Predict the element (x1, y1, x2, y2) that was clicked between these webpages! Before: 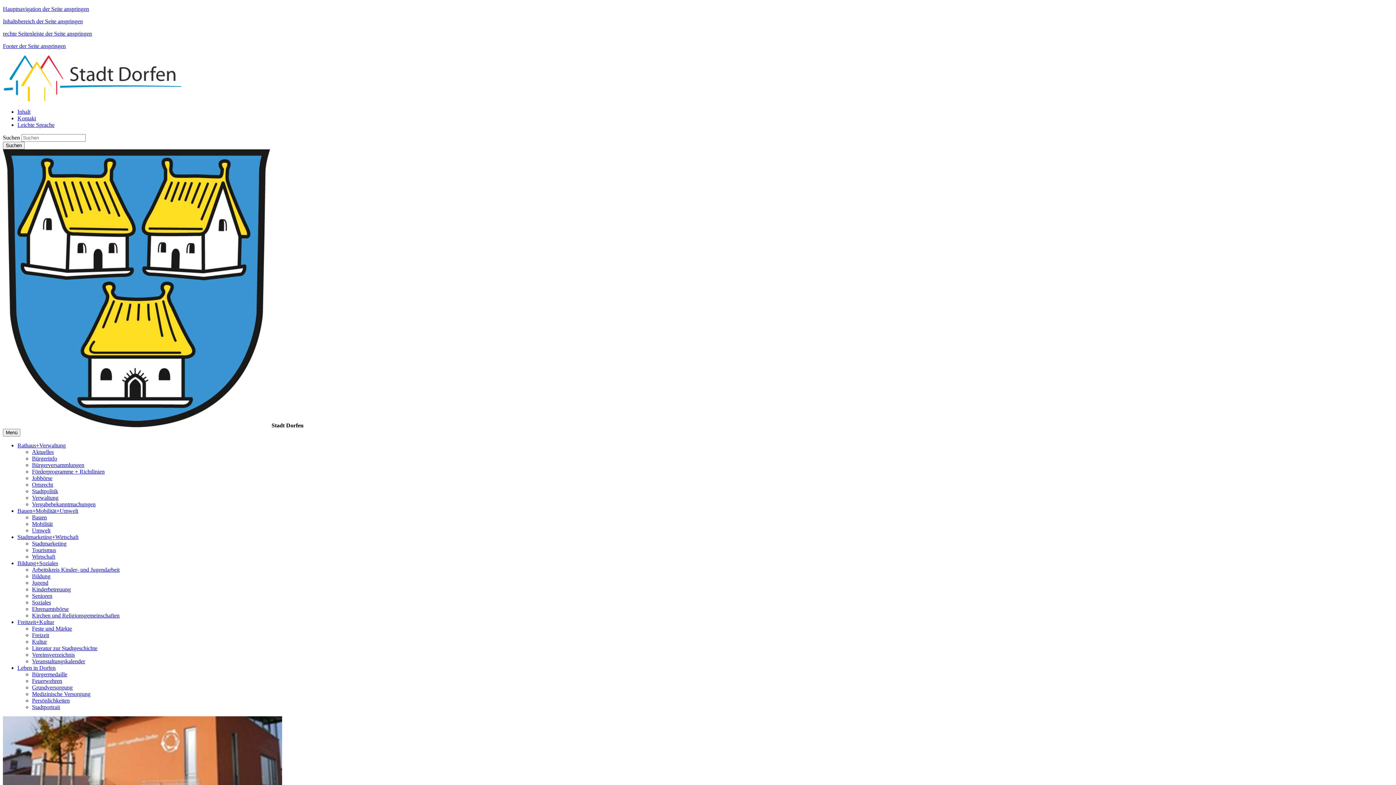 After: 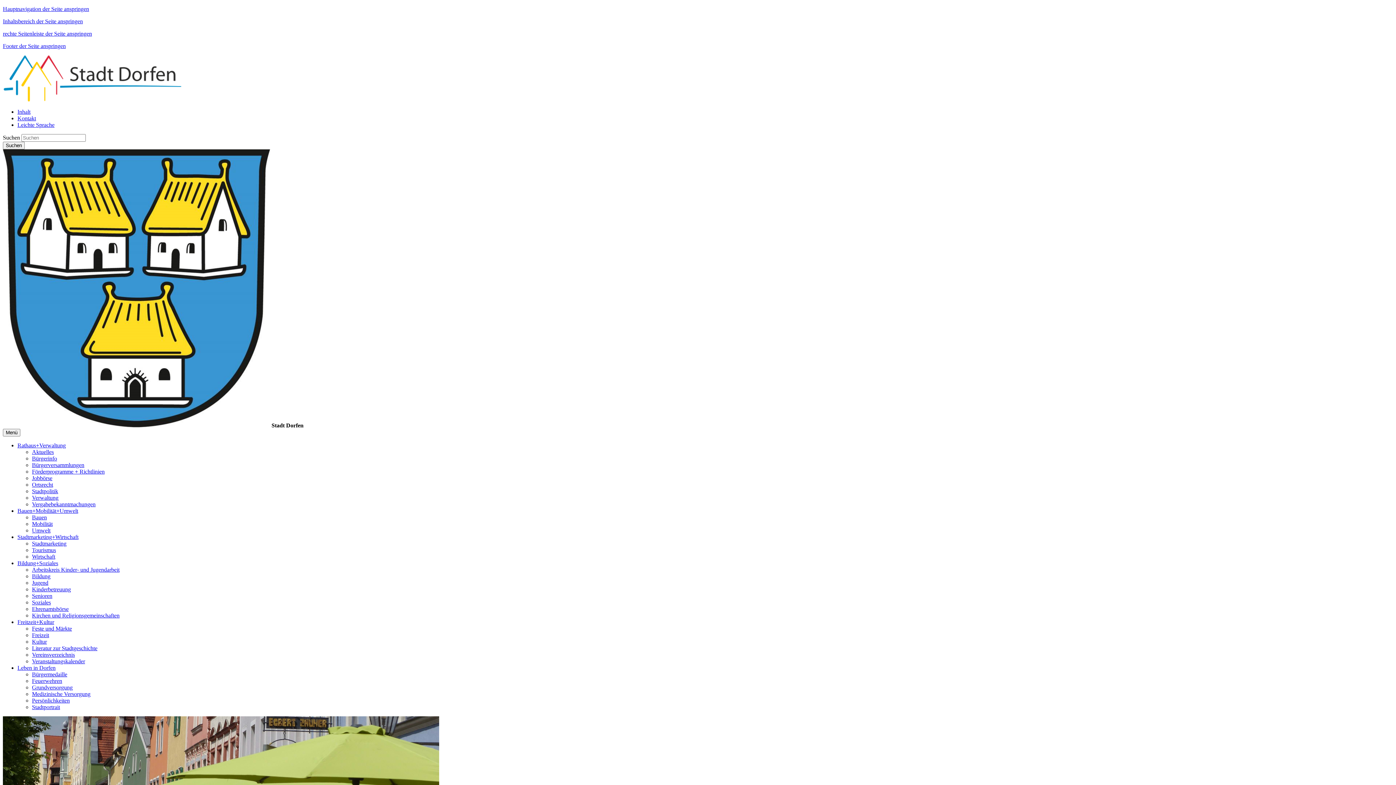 Action: bbox: (17, 665, 55, 671) label: Leben in Dorfen